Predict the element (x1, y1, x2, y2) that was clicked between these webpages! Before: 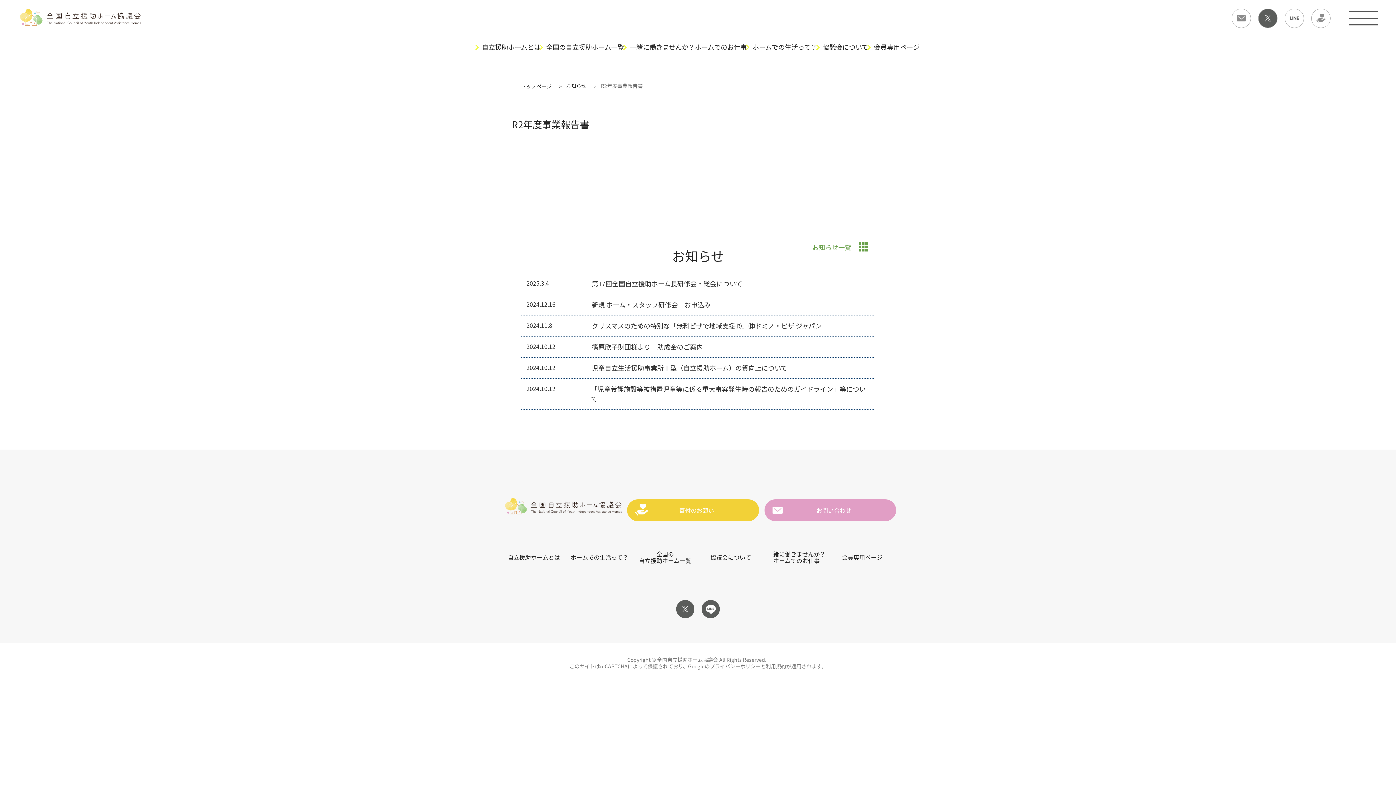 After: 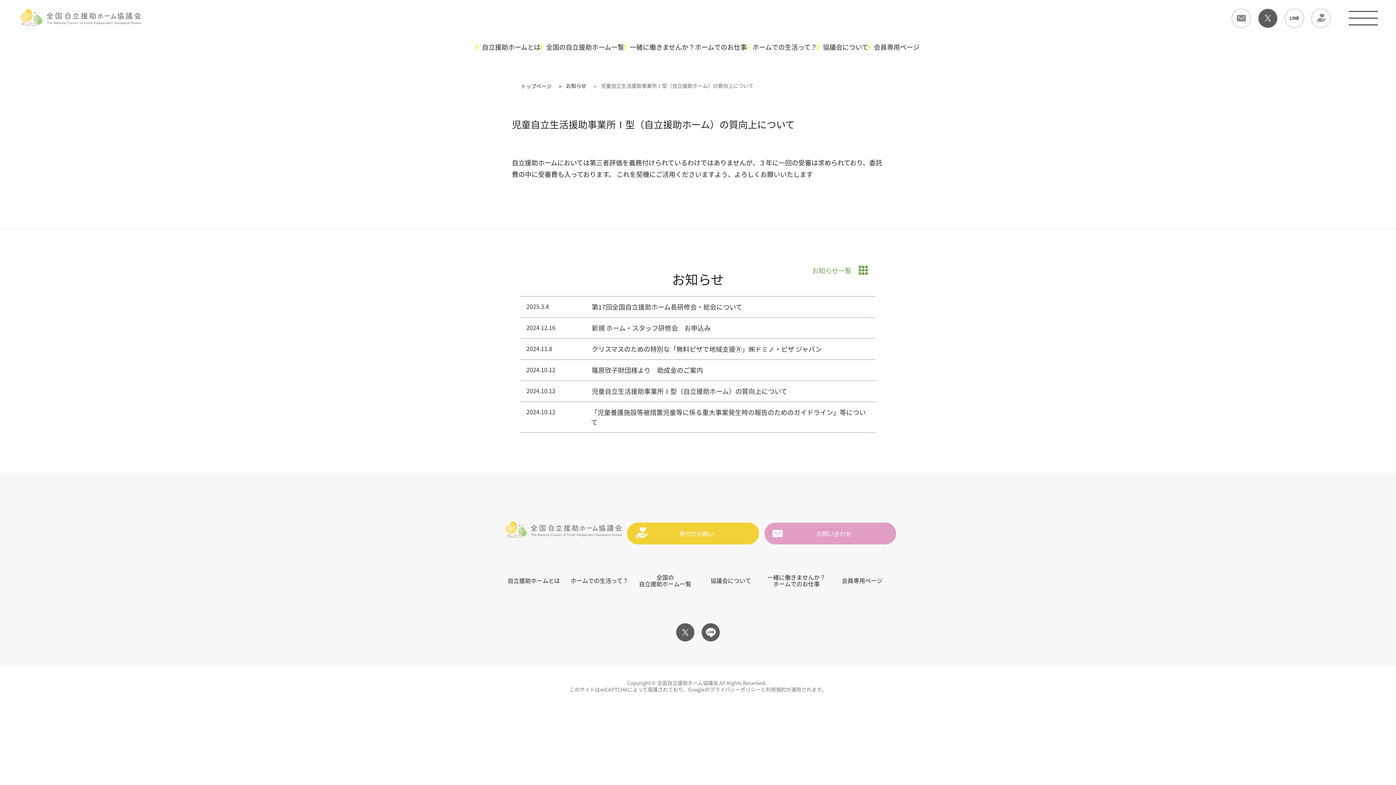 Action: label: 2024.10.12
児童自立生活援助事業所Ⅰ型（自立援助ホーム）の質向上について bbox: (521, 357, 875, 378)